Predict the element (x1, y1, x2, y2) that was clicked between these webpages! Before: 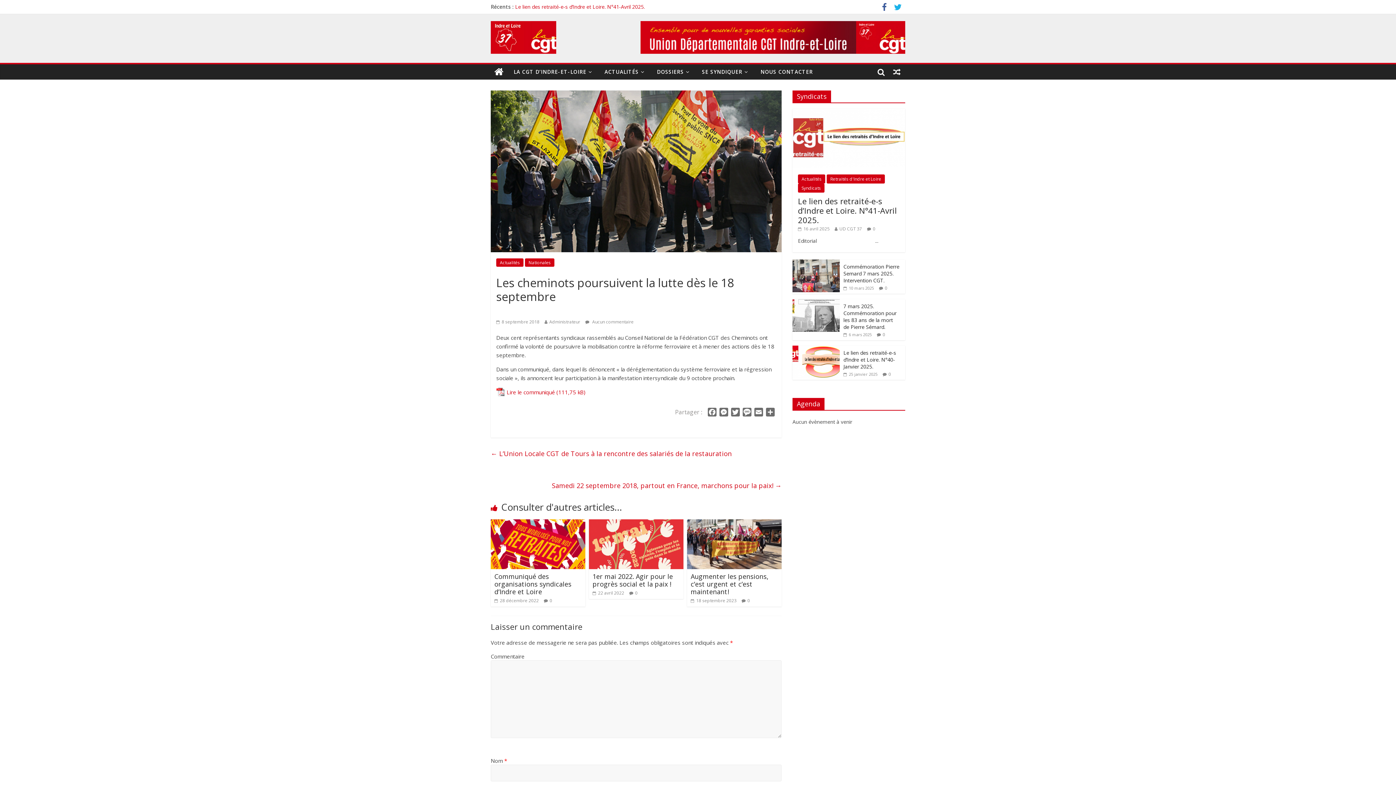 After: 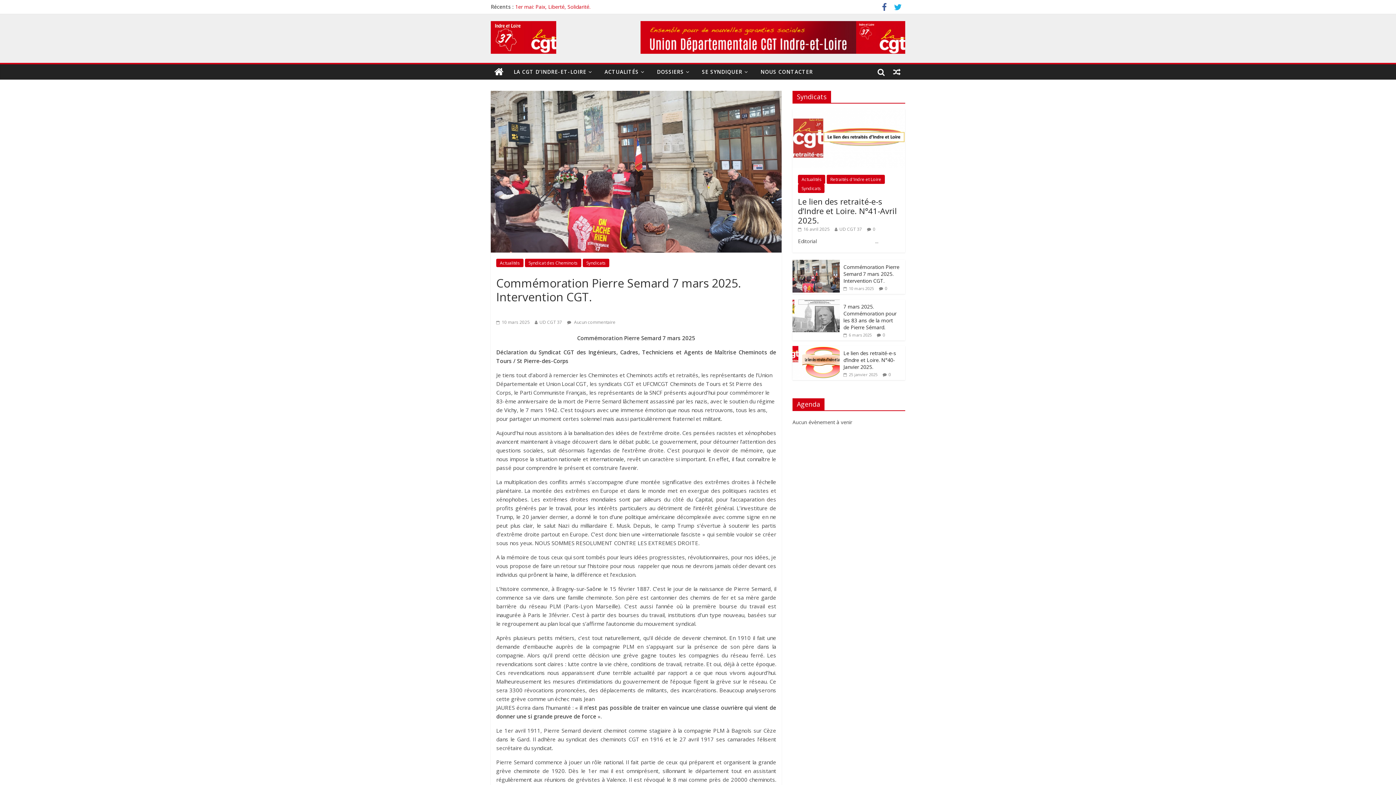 Action: bbox: (843, 285, 874, 290) label:  10 mars 2025